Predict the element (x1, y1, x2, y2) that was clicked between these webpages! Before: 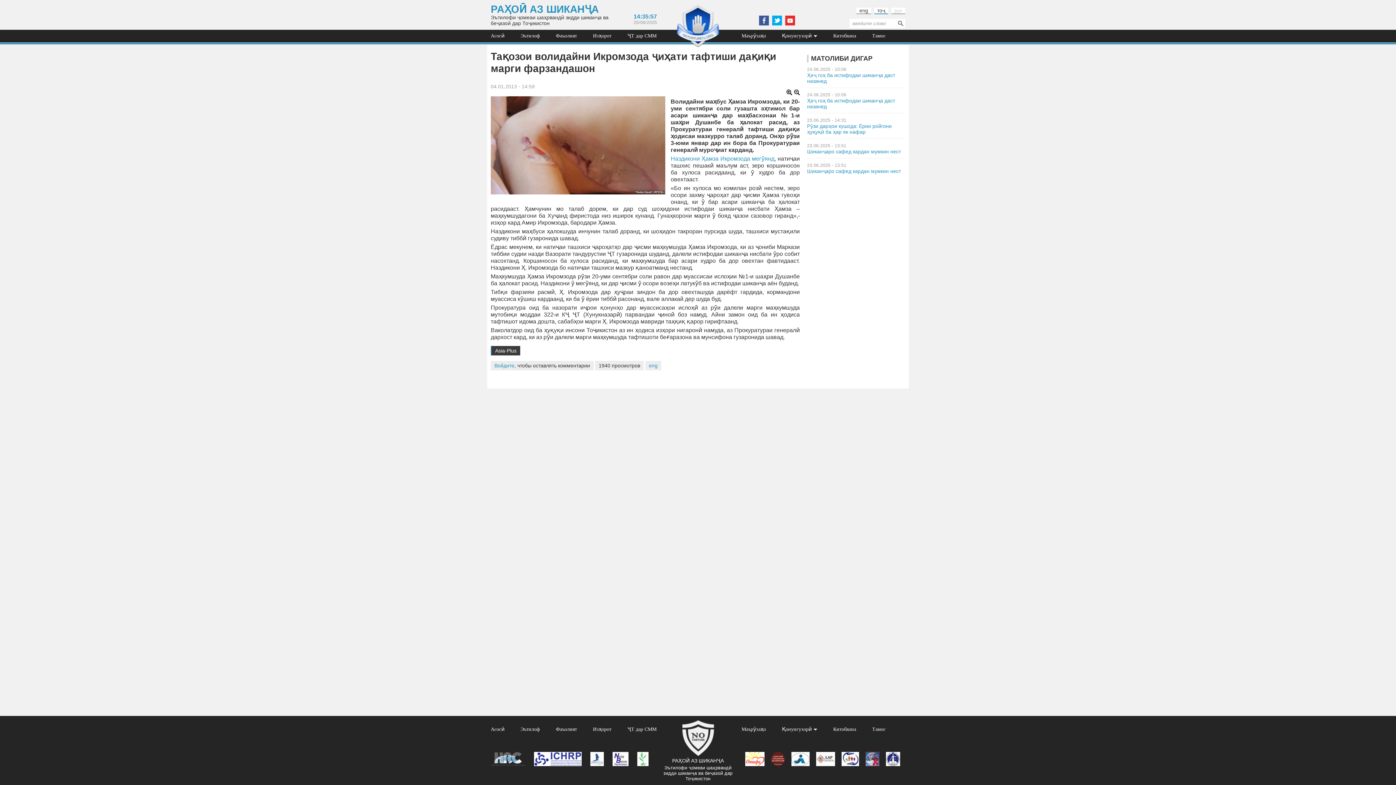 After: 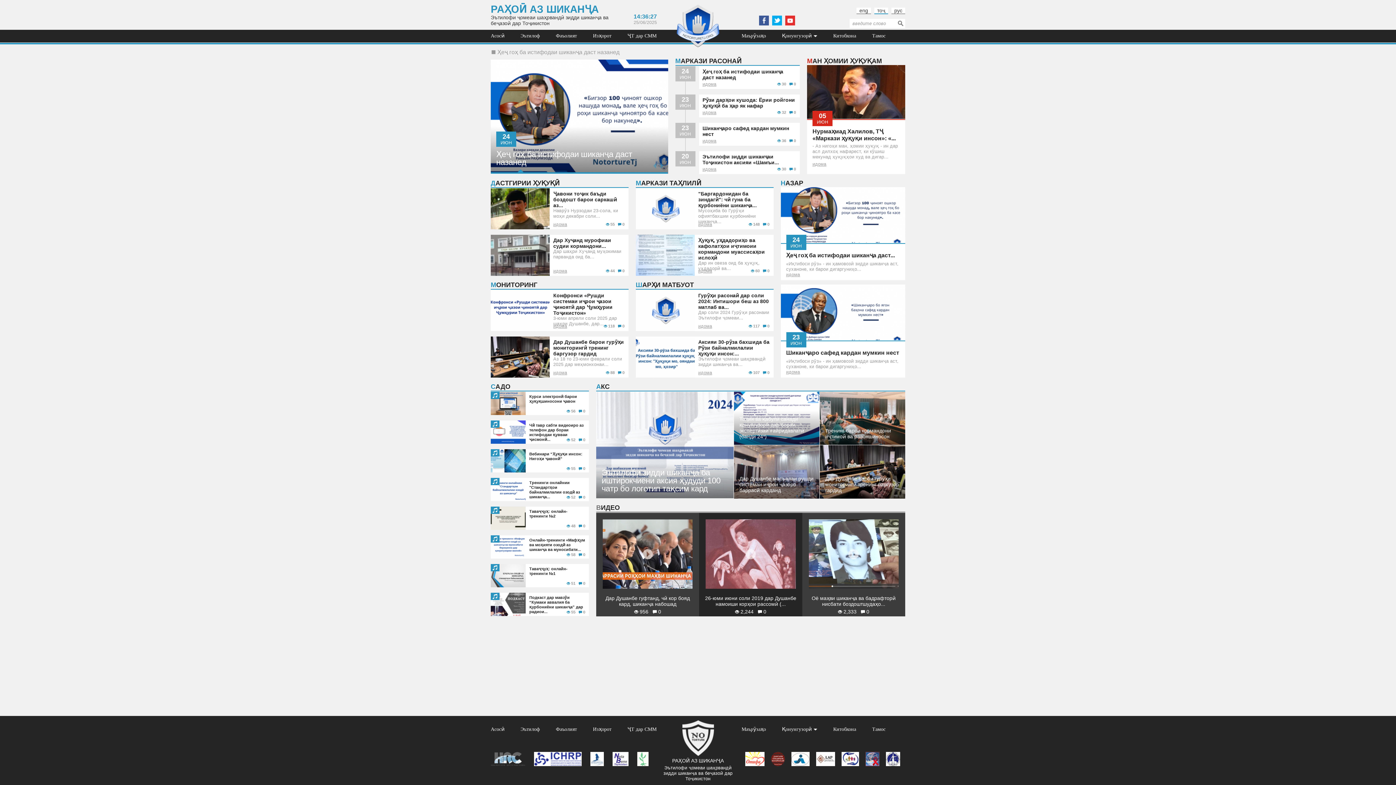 Action: bbox: (490, 3, 598, 14) label: РАҲОӢ АЗ ШИКАНҶА